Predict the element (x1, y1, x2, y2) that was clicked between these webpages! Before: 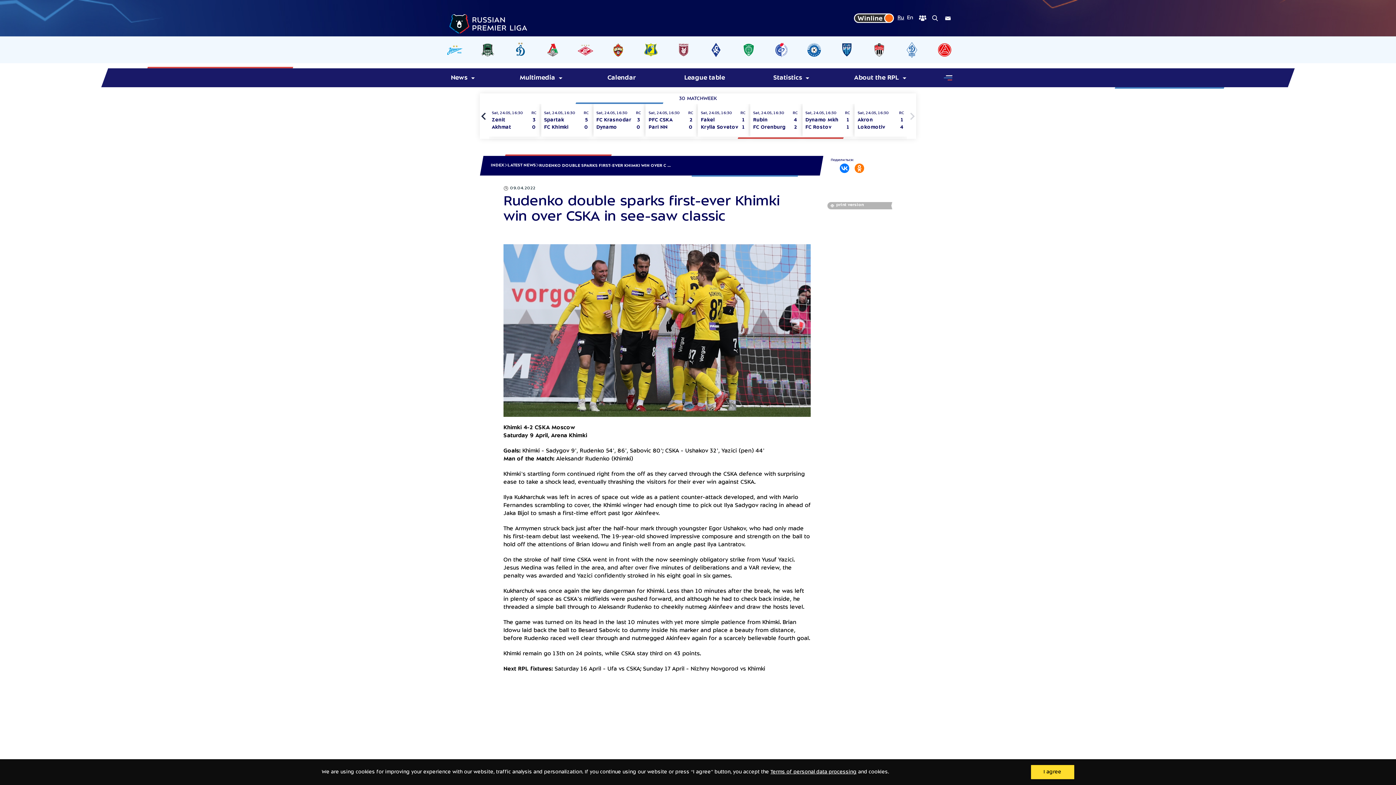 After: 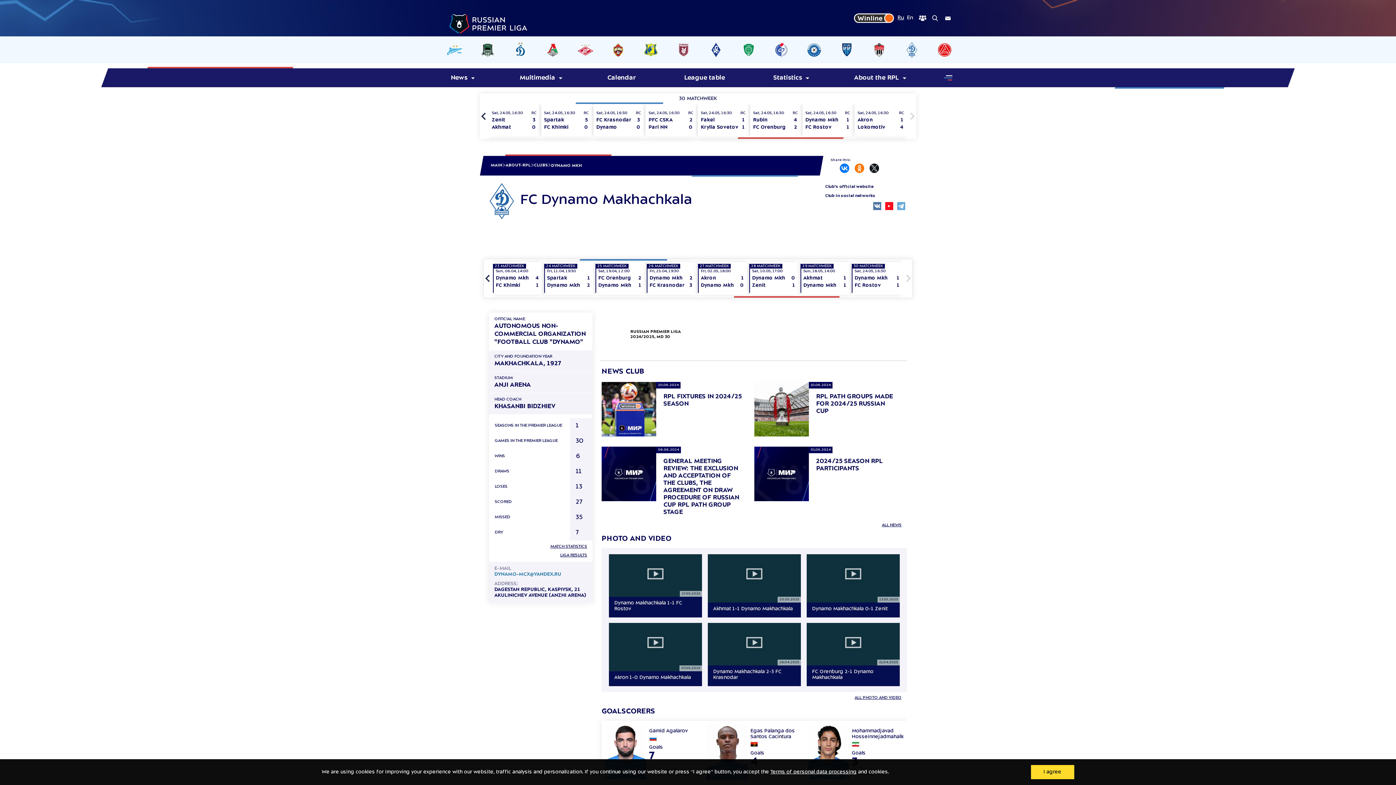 Action: bbox: (900, 42, 923, 57)